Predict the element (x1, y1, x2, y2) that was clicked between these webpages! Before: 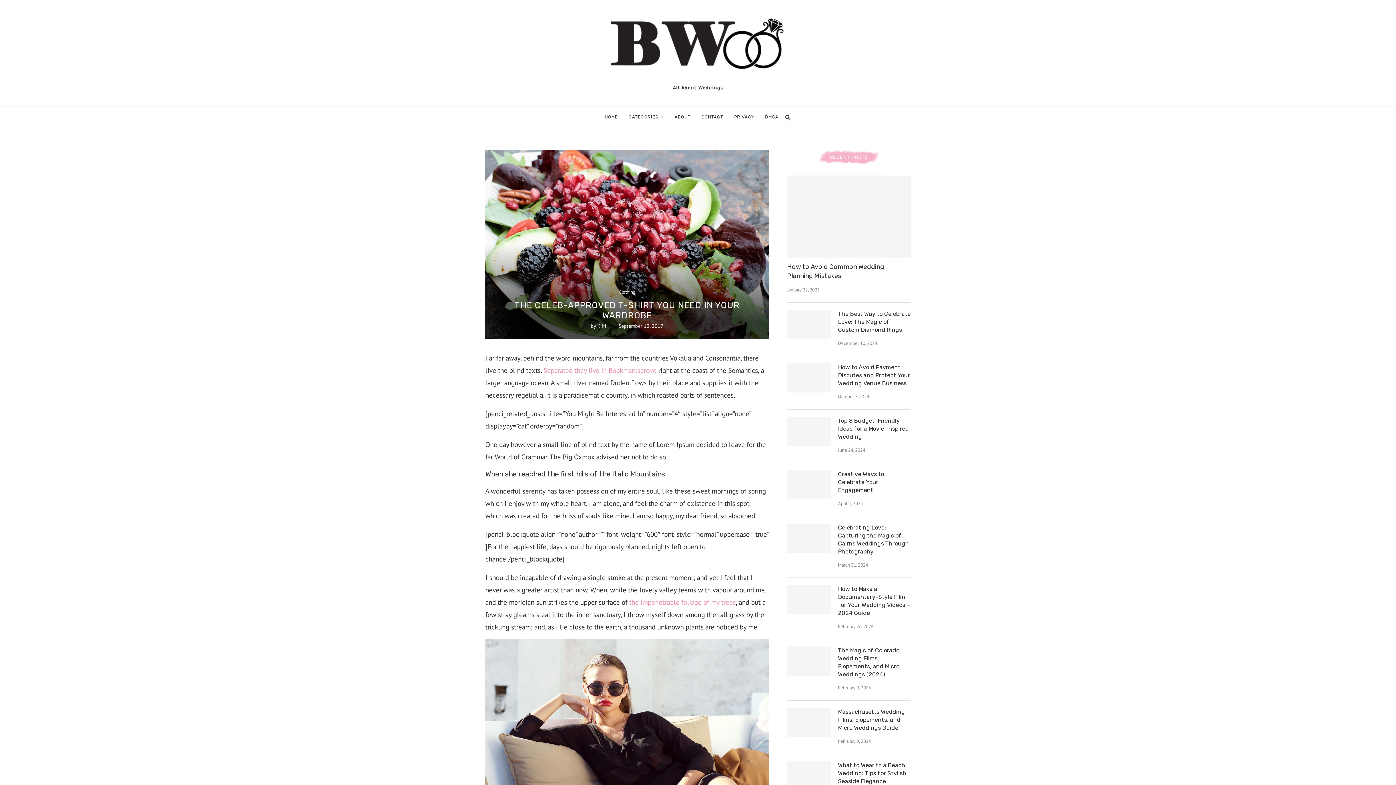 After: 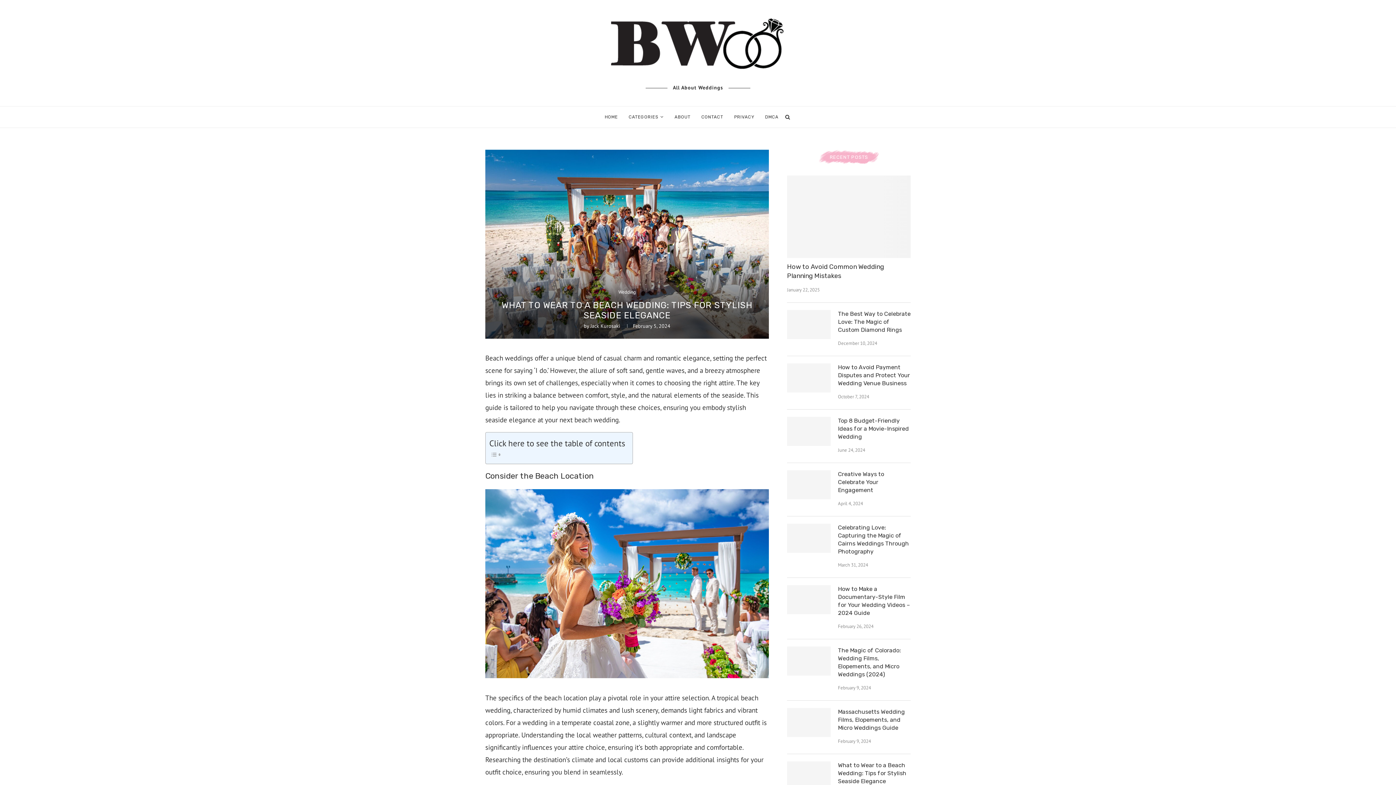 Action: bbox: (787, 761, 830, 790)